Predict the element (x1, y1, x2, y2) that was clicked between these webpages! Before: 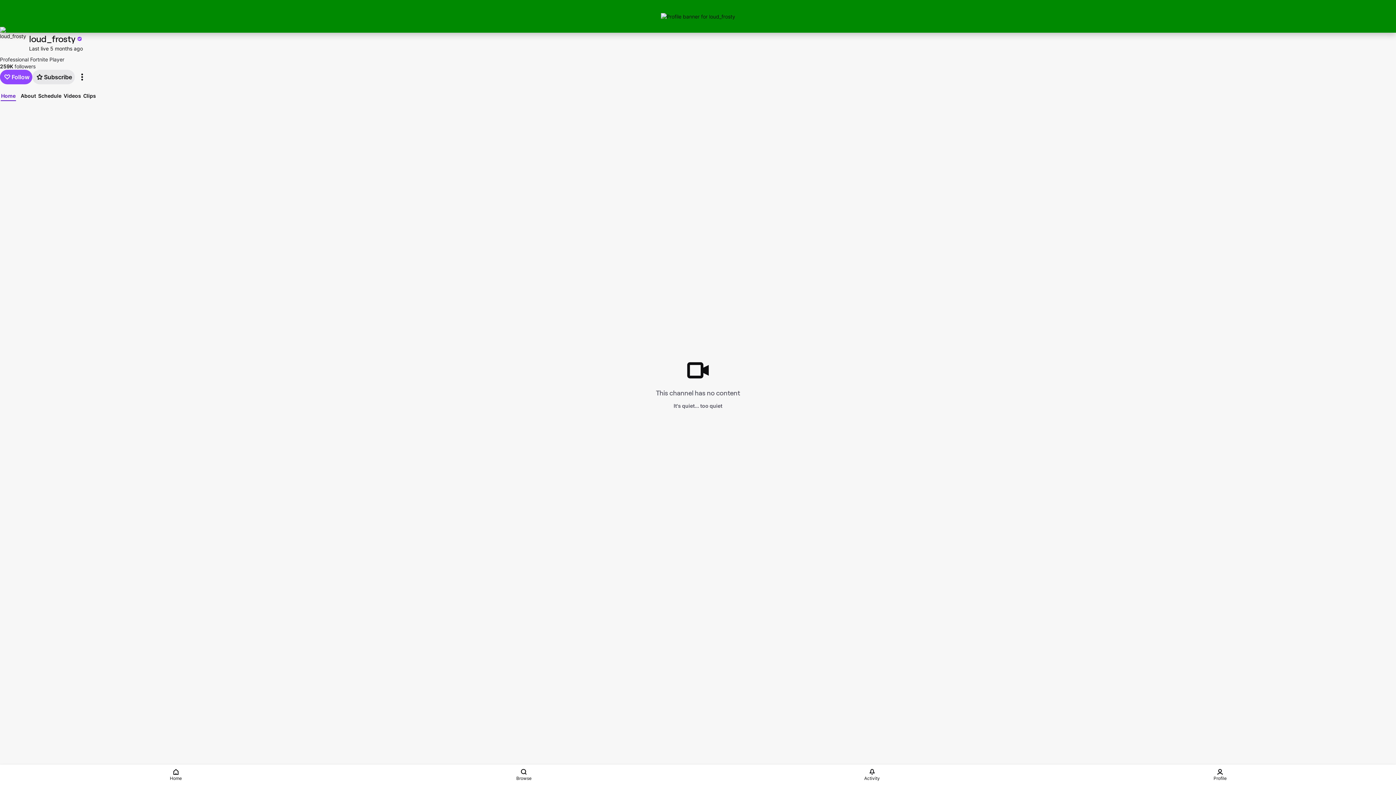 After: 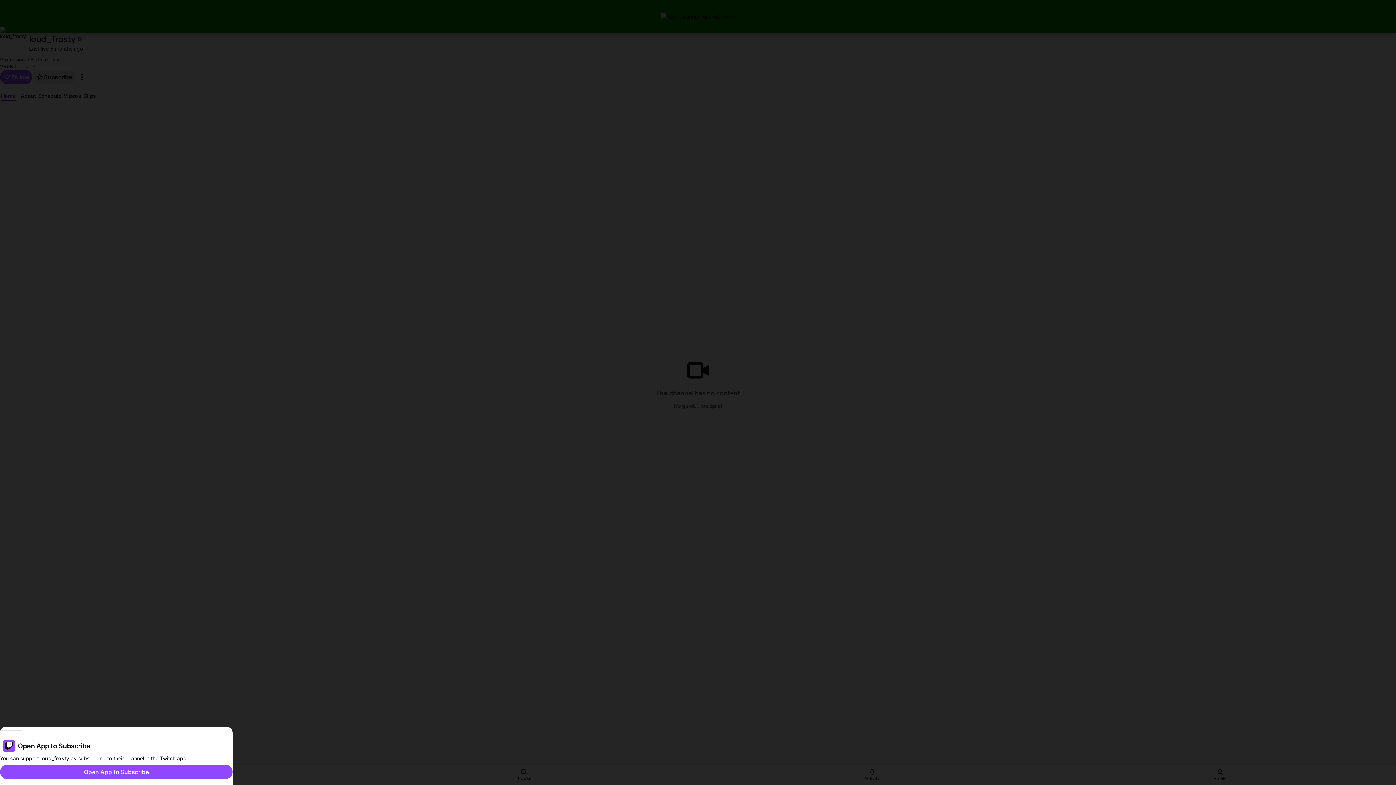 Action: label: Subscribe bbox: (32, 69, 74, 84)